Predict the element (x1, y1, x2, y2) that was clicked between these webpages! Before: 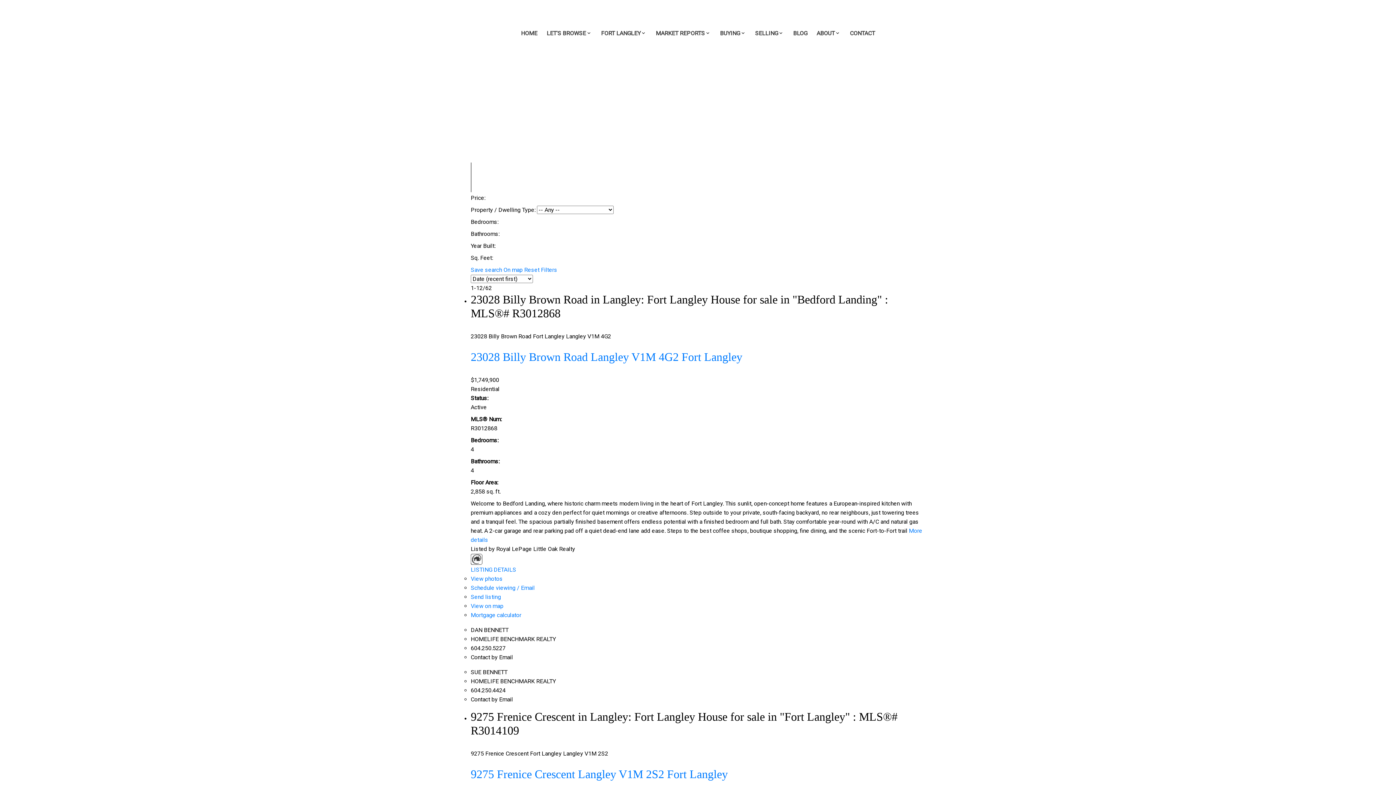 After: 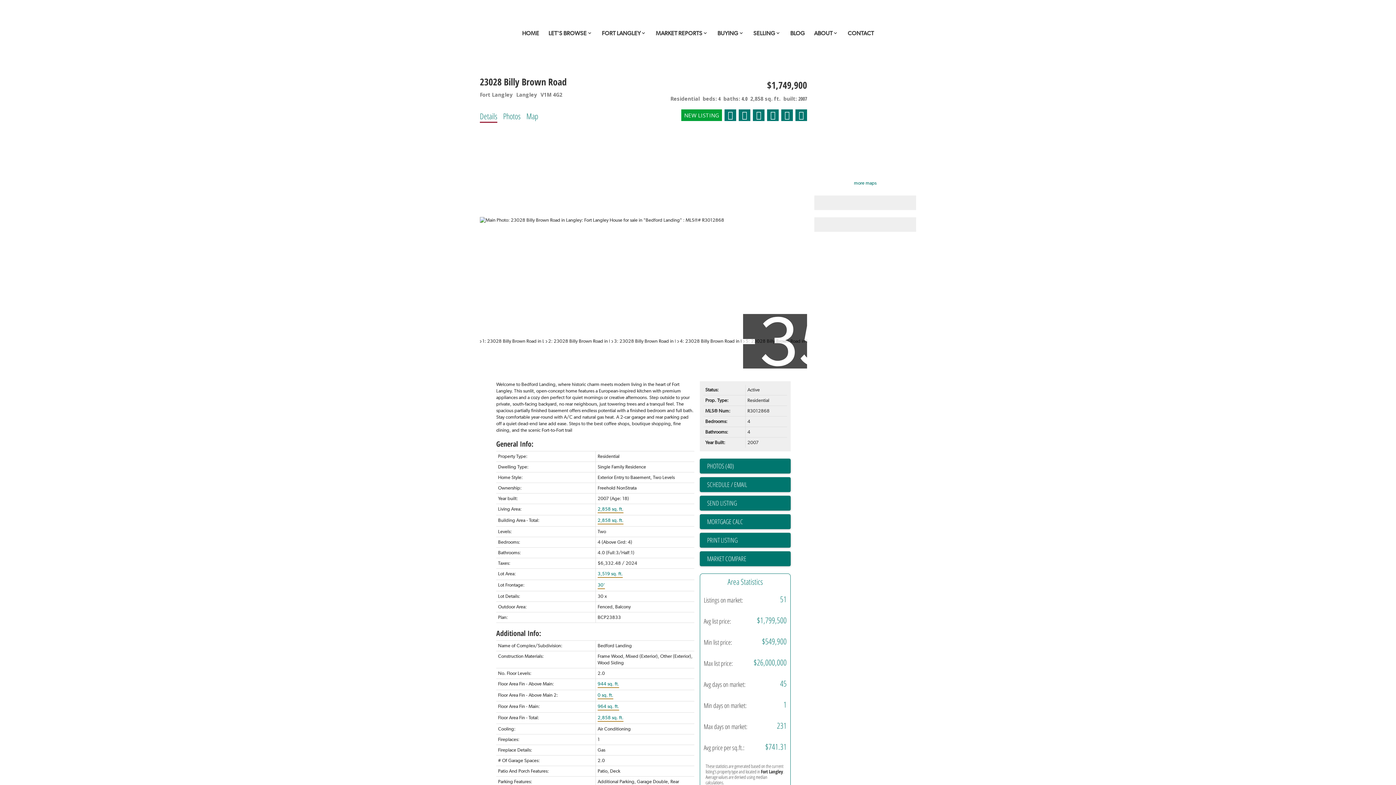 Action: bbox: (470, 350, 742, 363) label: 23028 Billy Brown Road Langley V1M 4G2 Fort Langley